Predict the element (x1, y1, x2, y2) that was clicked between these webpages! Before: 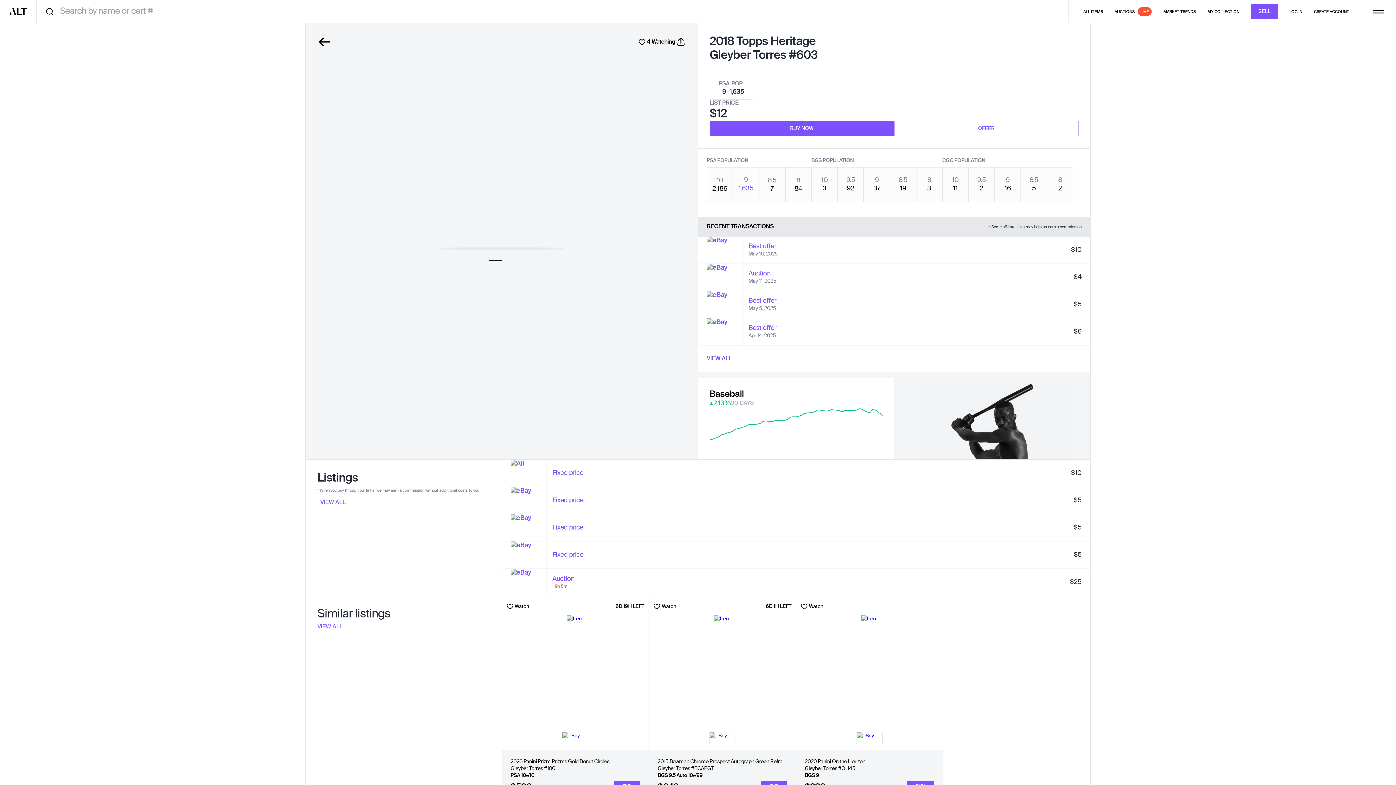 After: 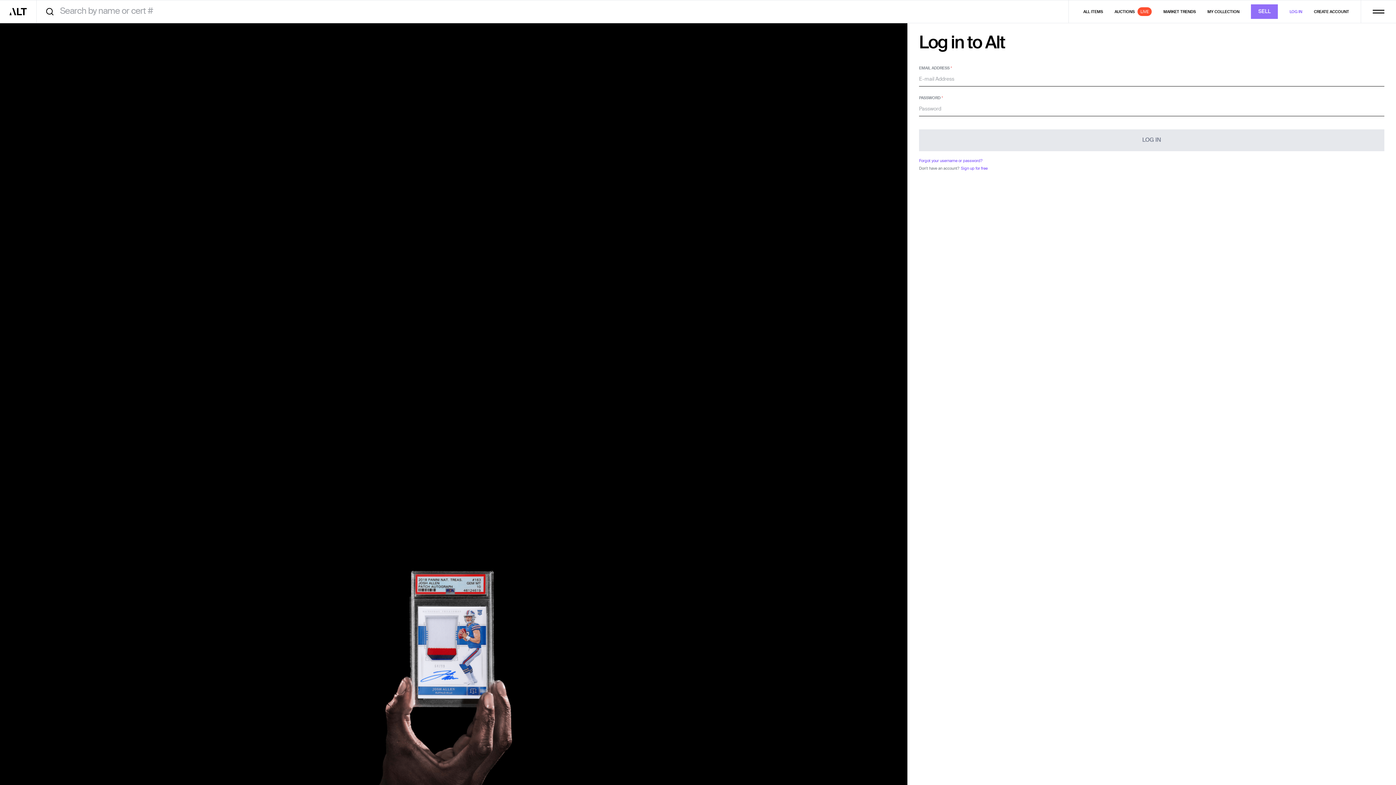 Action: label: SELL bbox: (1251, 4, 1278, 18)